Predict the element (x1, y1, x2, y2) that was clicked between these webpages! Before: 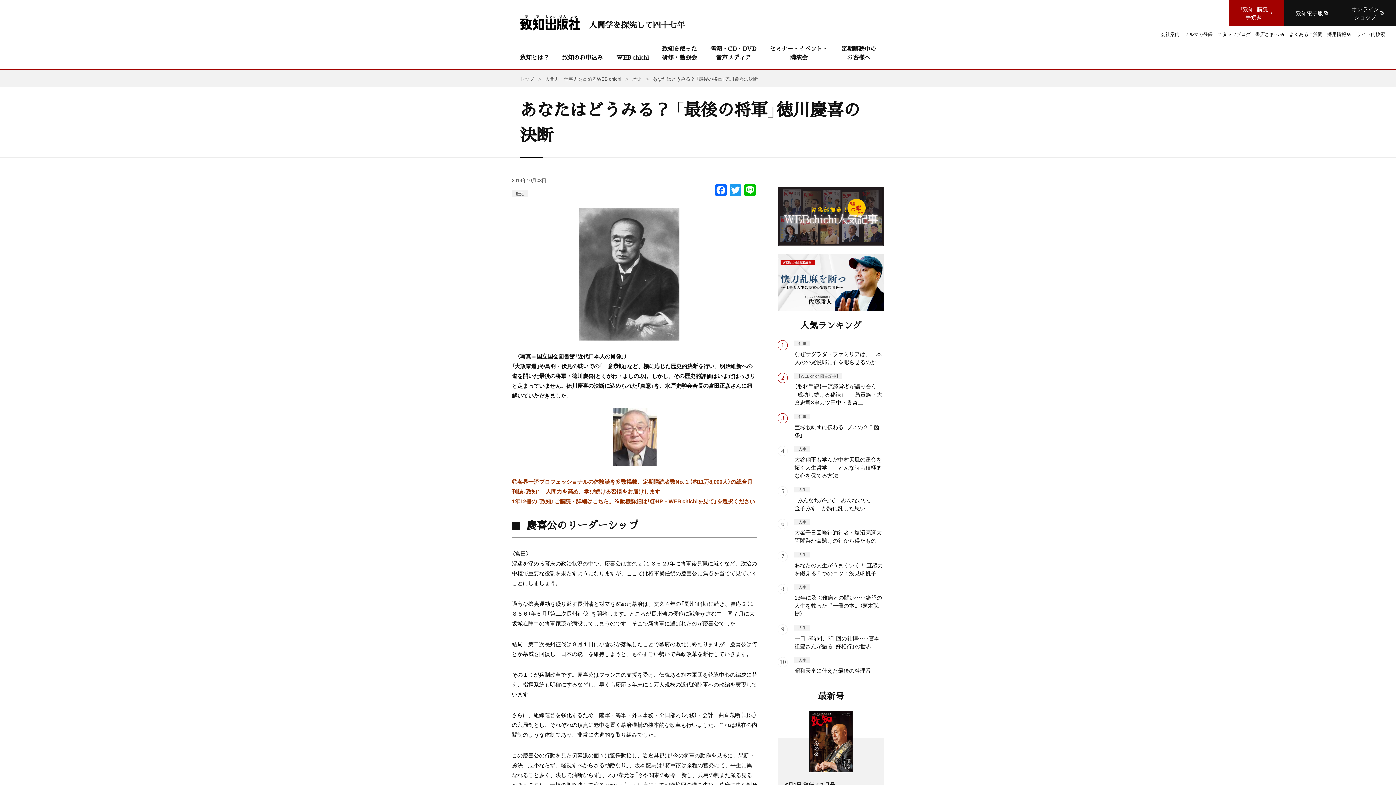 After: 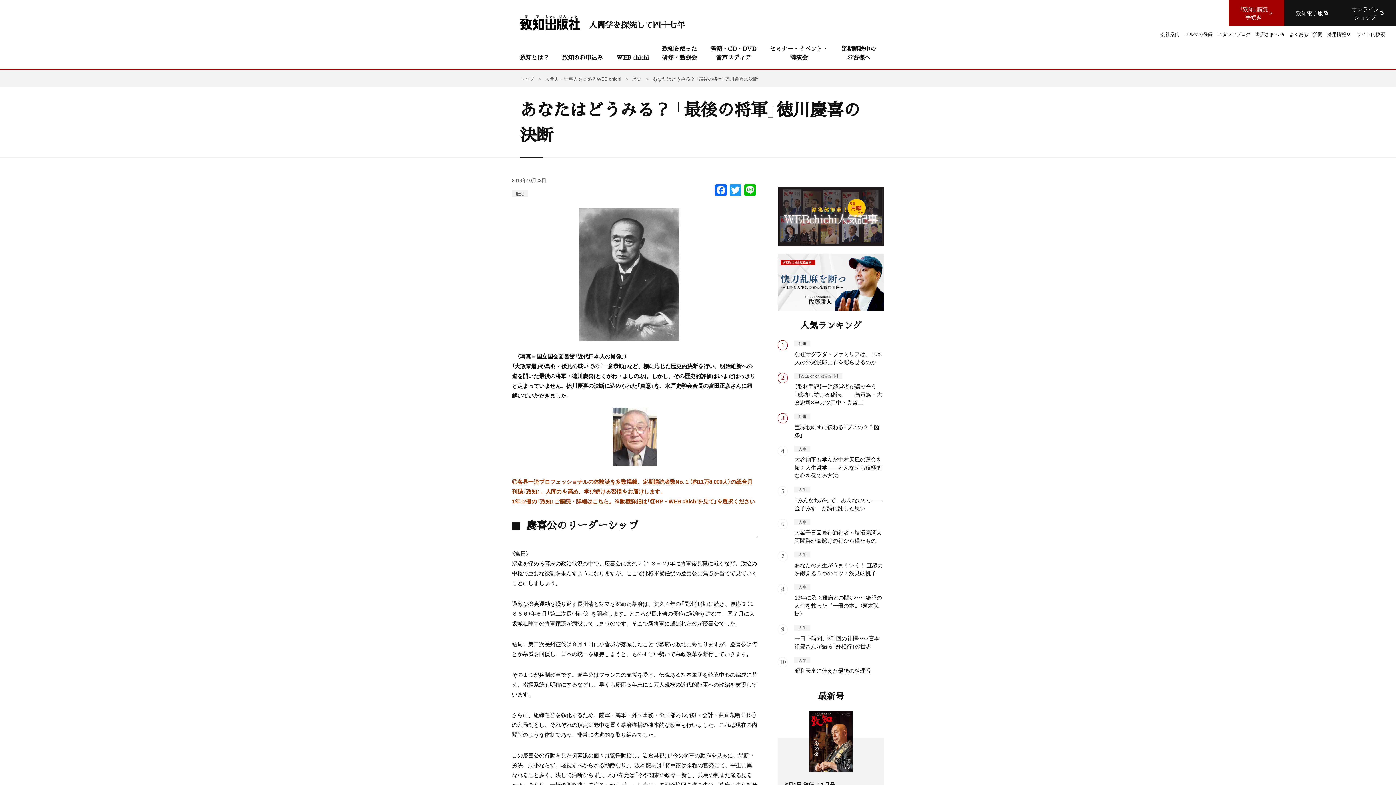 Action: label: オンライン
ショップ bbox: (1340, 0, 1396, 26)